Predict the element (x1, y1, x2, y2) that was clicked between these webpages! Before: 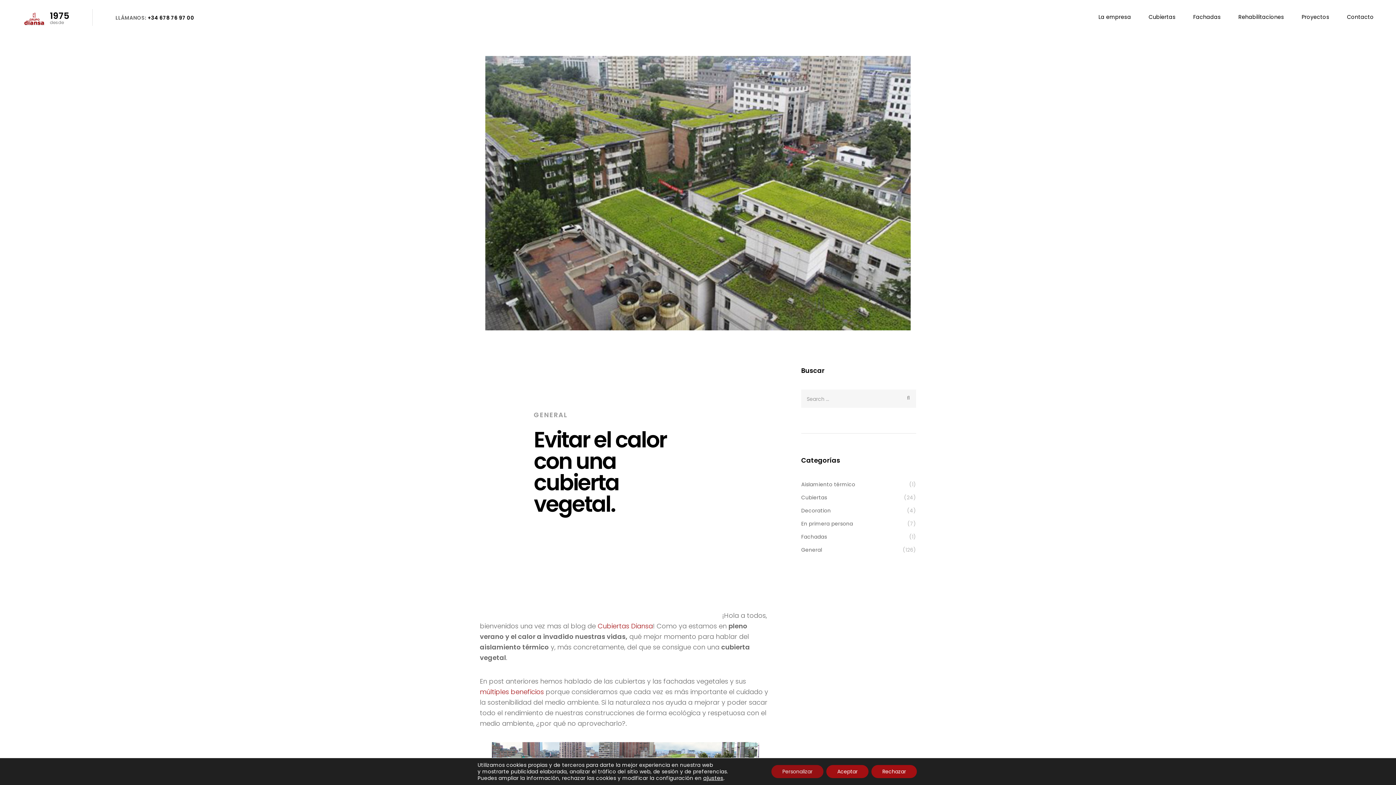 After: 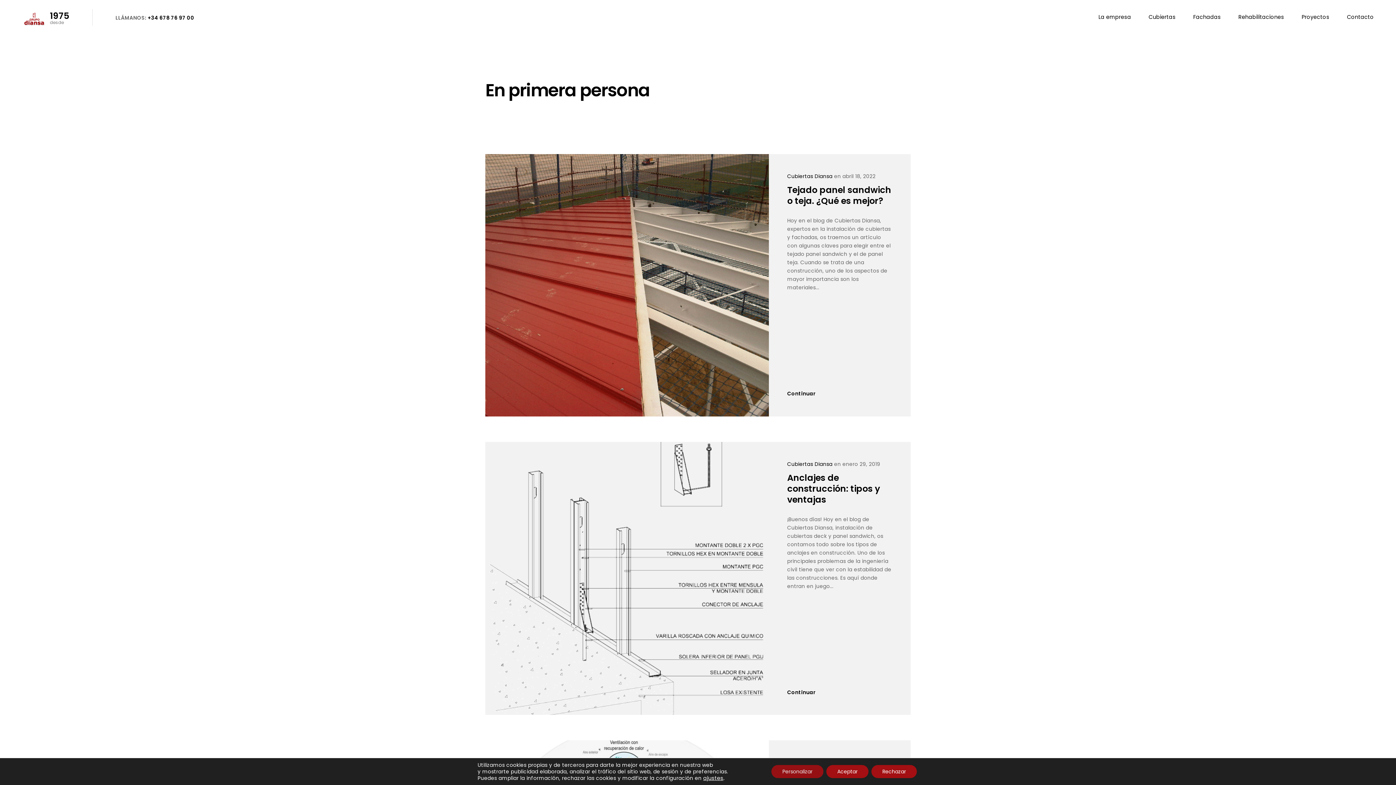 Action: bbox: (801, 518, 853, 529) label: En primera persona